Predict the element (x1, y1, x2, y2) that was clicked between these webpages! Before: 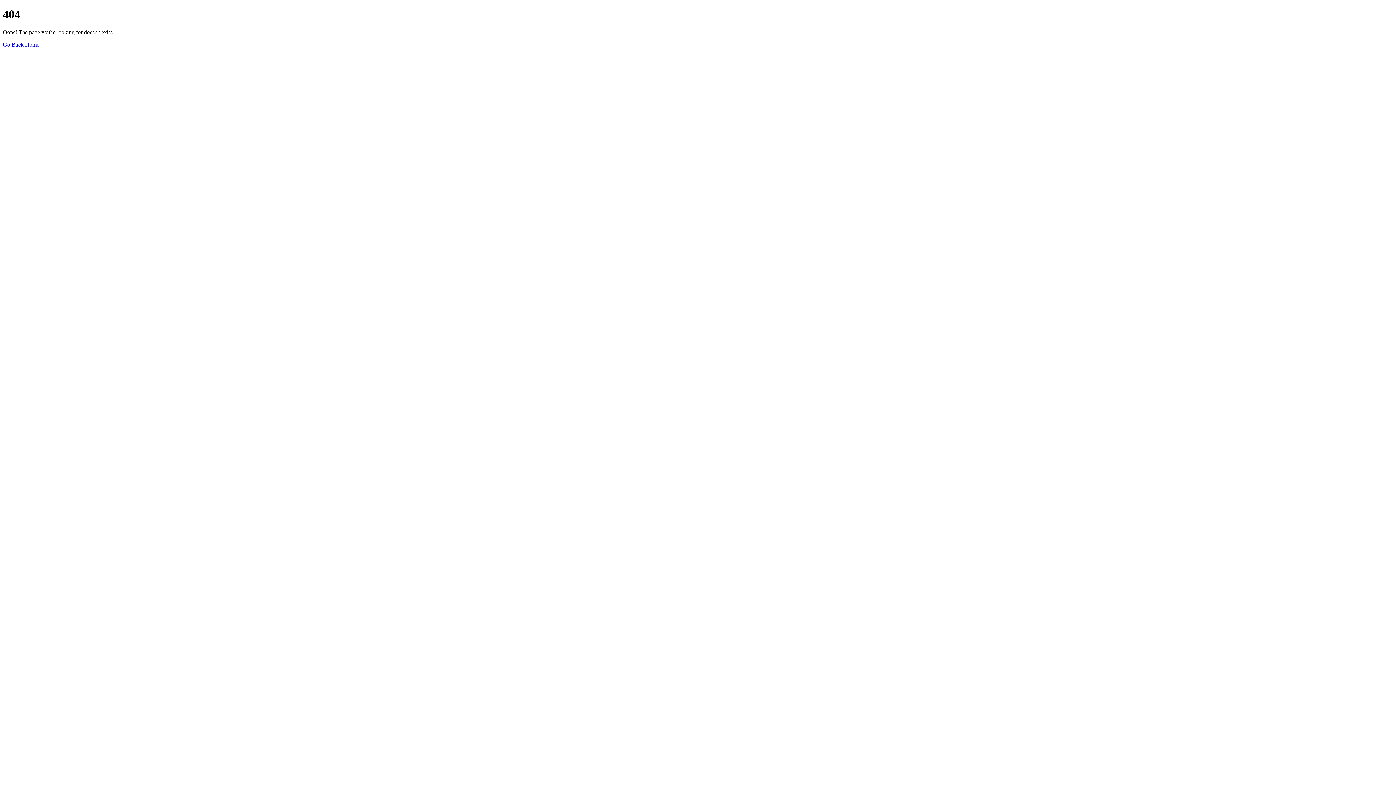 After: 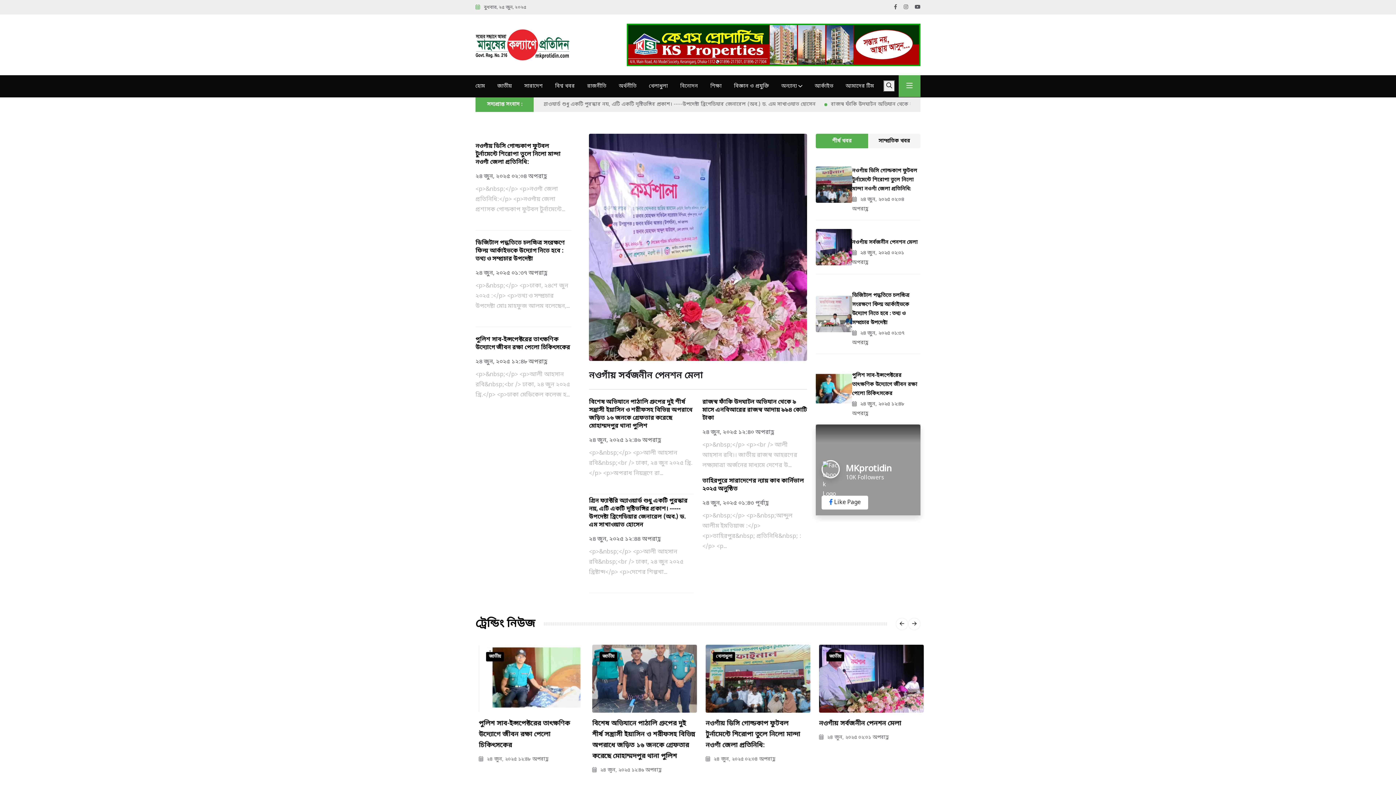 Action: bbox: (2, 41, 39, 47) label: Go Back Home